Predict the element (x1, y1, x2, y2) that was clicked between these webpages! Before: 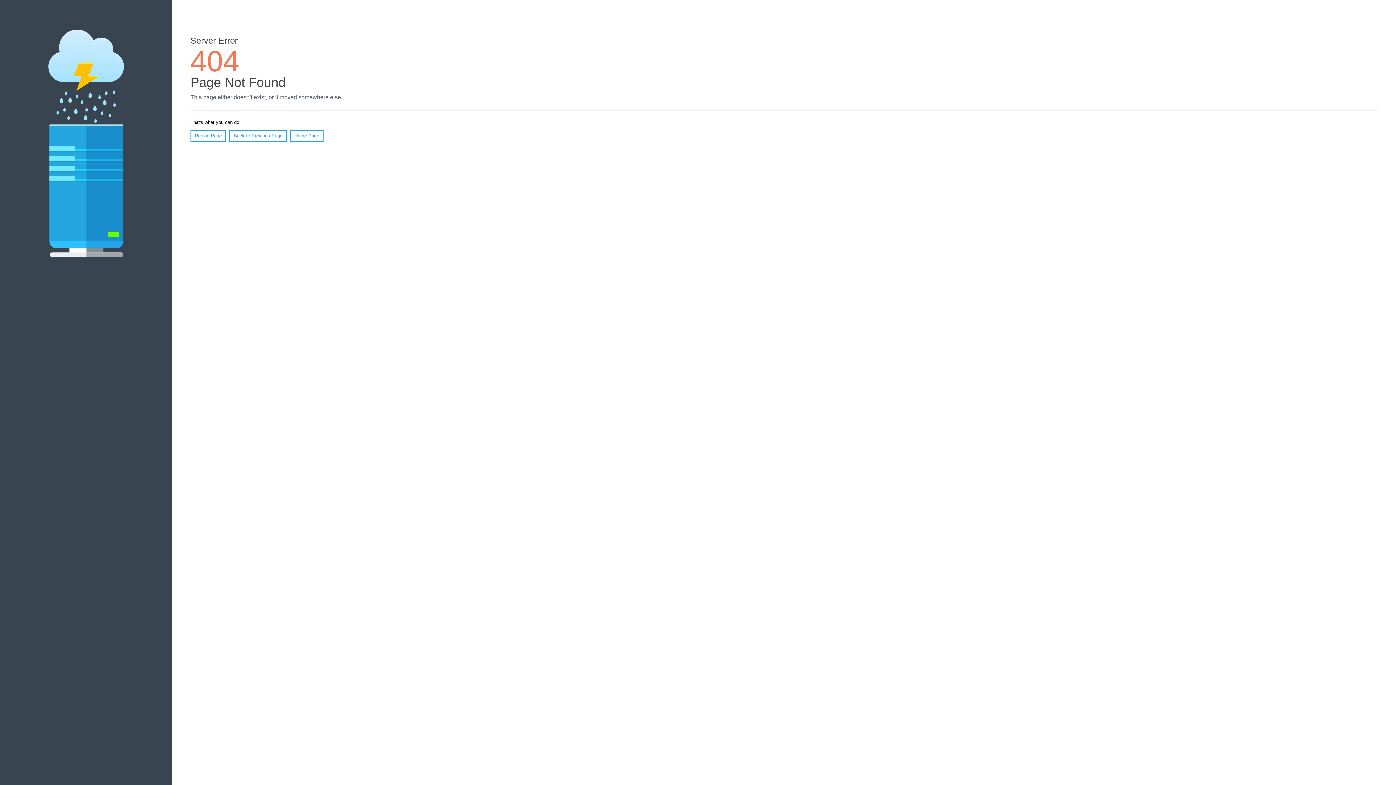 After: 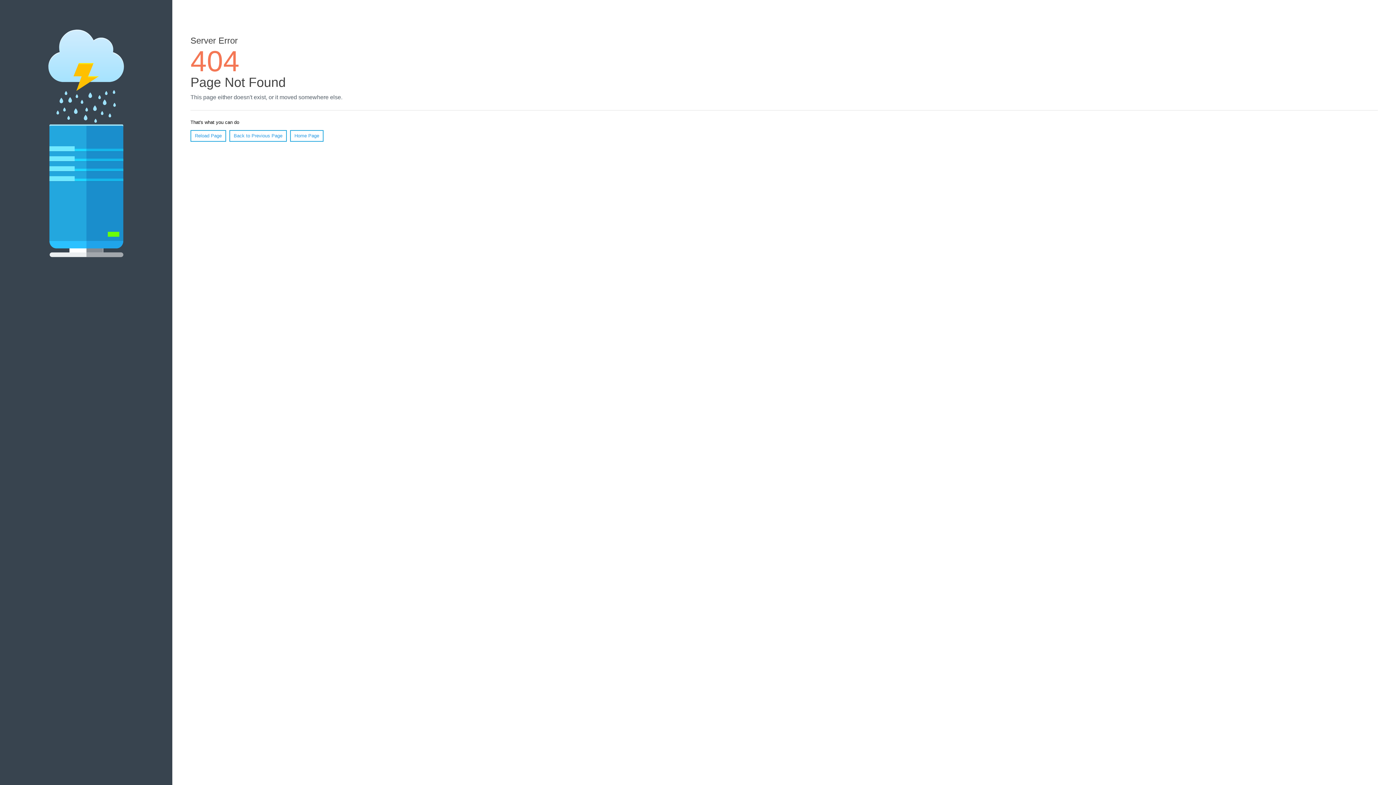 Action: bbox: (190, 130, 226, 141) label: Reload Page